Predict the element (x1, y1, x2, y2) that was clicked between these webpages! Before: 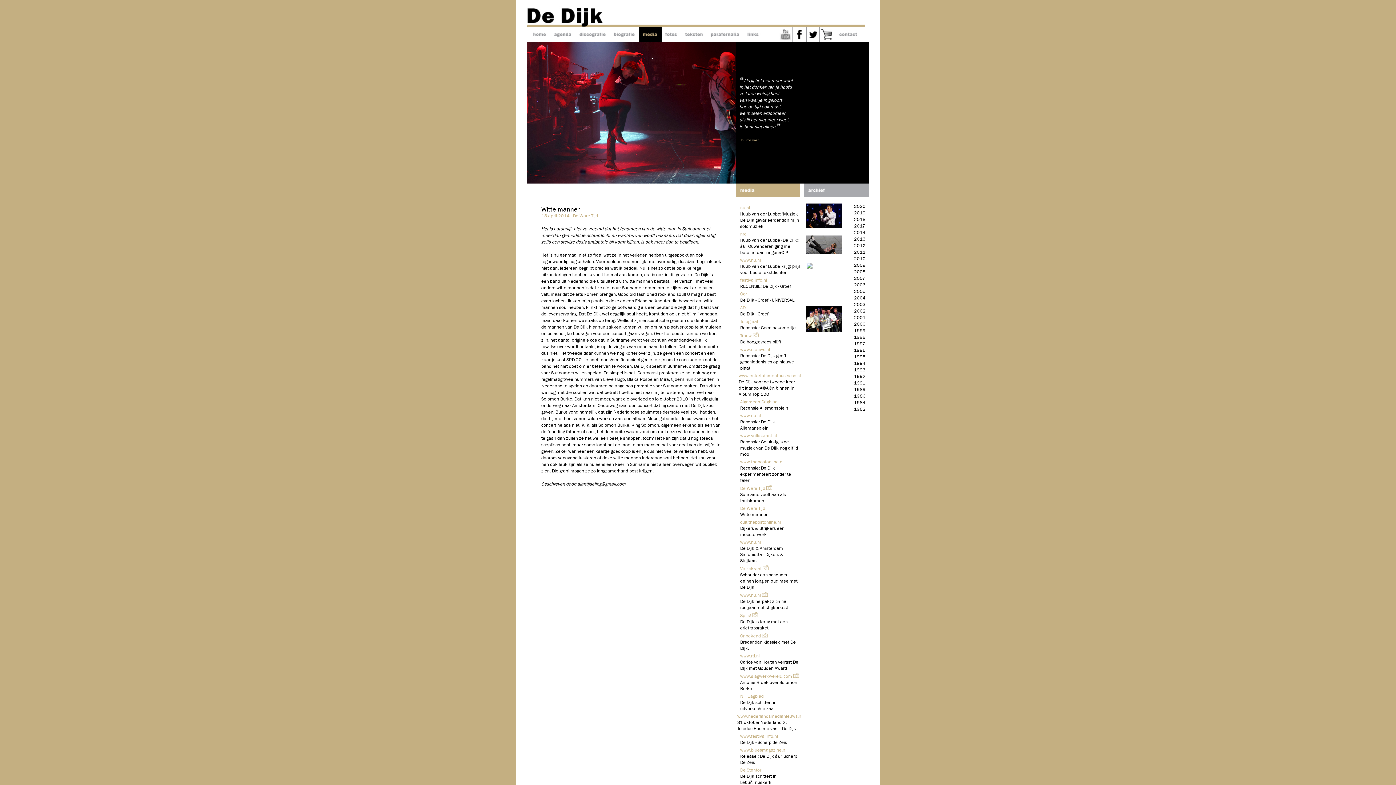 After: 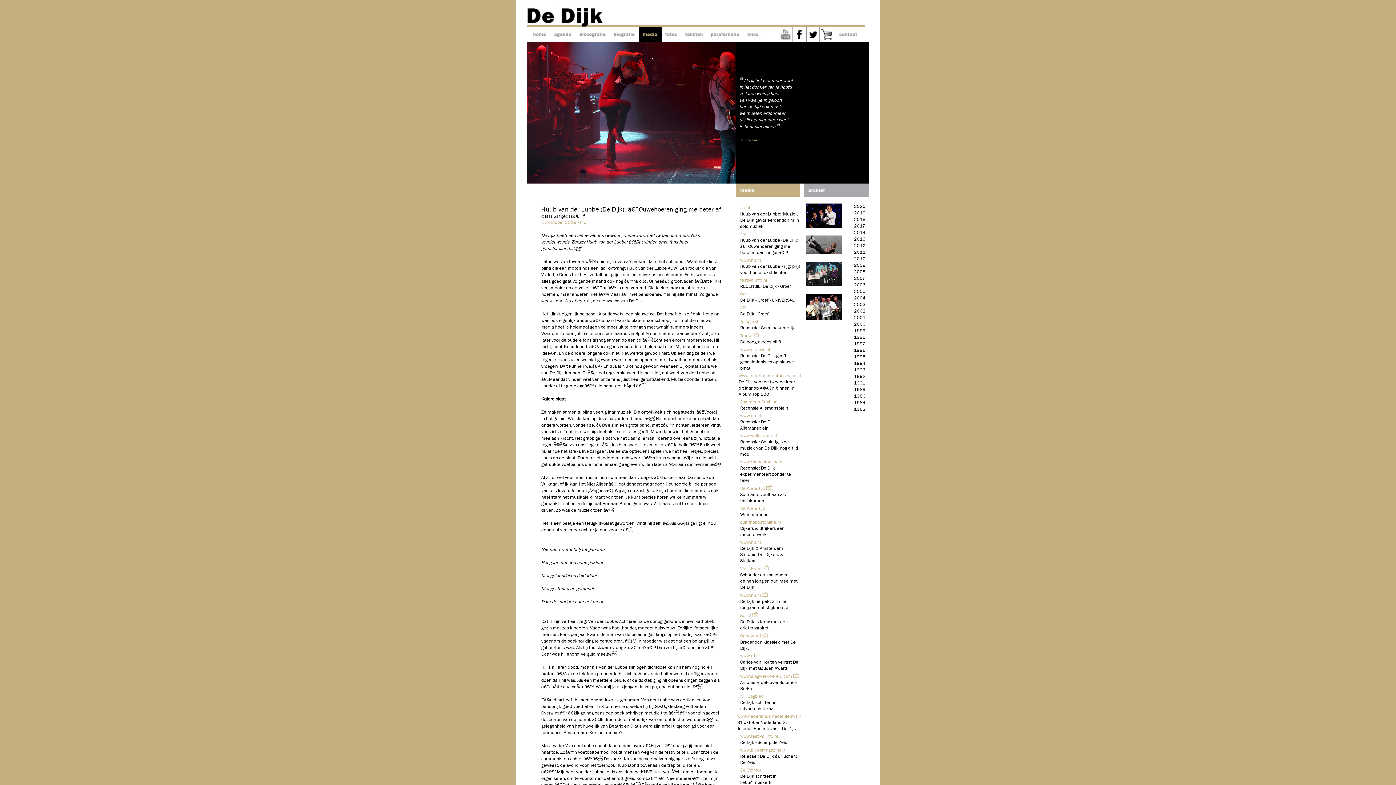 Action: bbox: (740, 230, 746, 237) label: nrc